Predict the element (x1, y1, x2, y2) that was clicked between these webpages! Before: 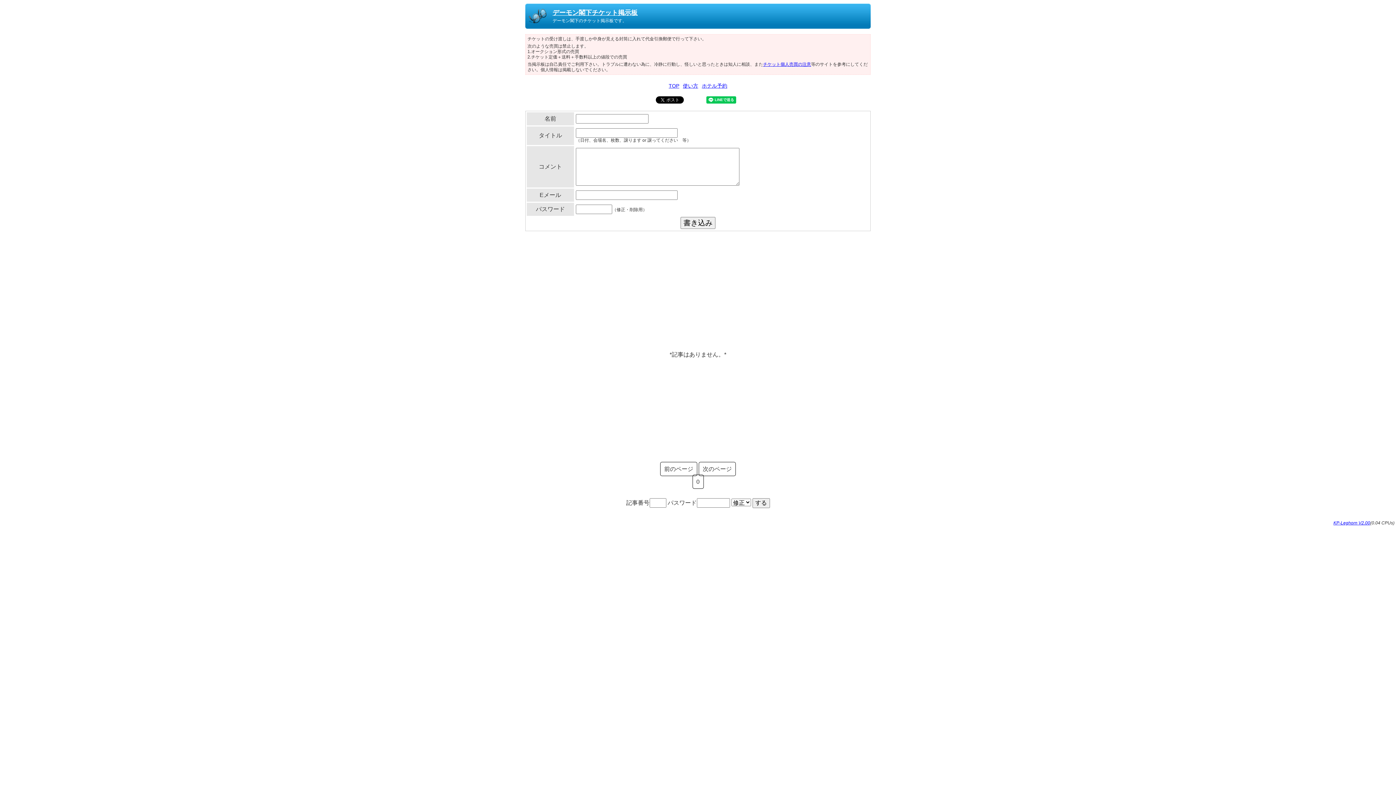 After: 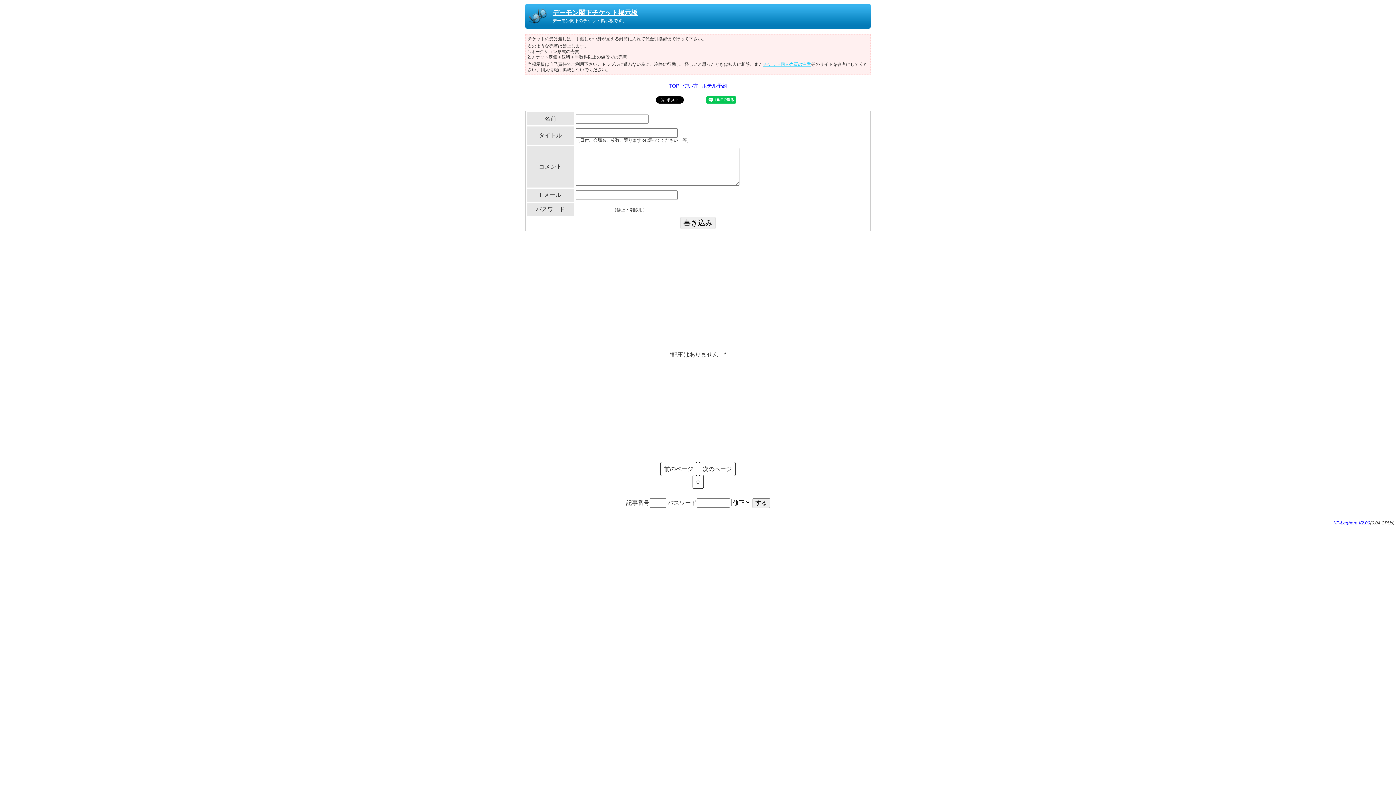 Action: bbox: (763, 61, 811, 66) label: チケット個人売買の注意